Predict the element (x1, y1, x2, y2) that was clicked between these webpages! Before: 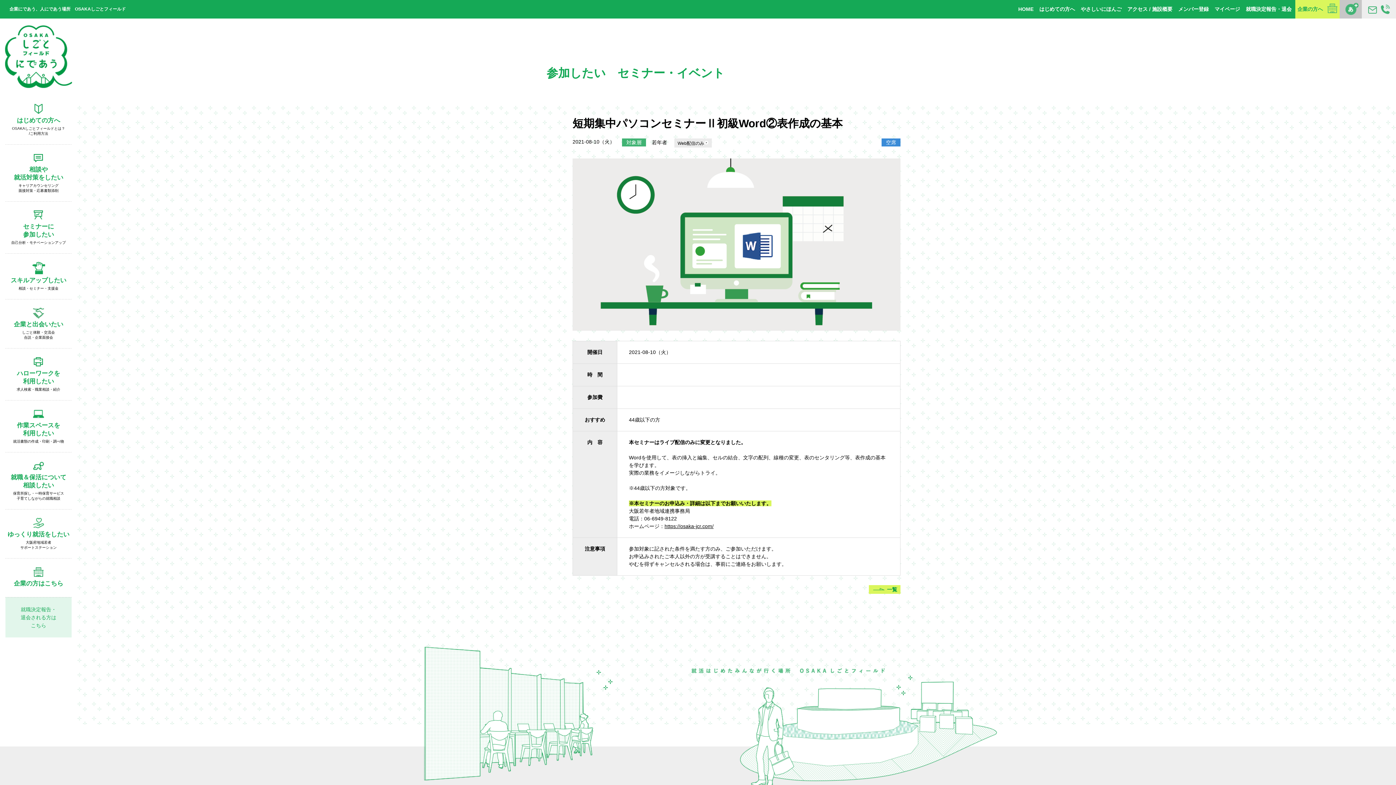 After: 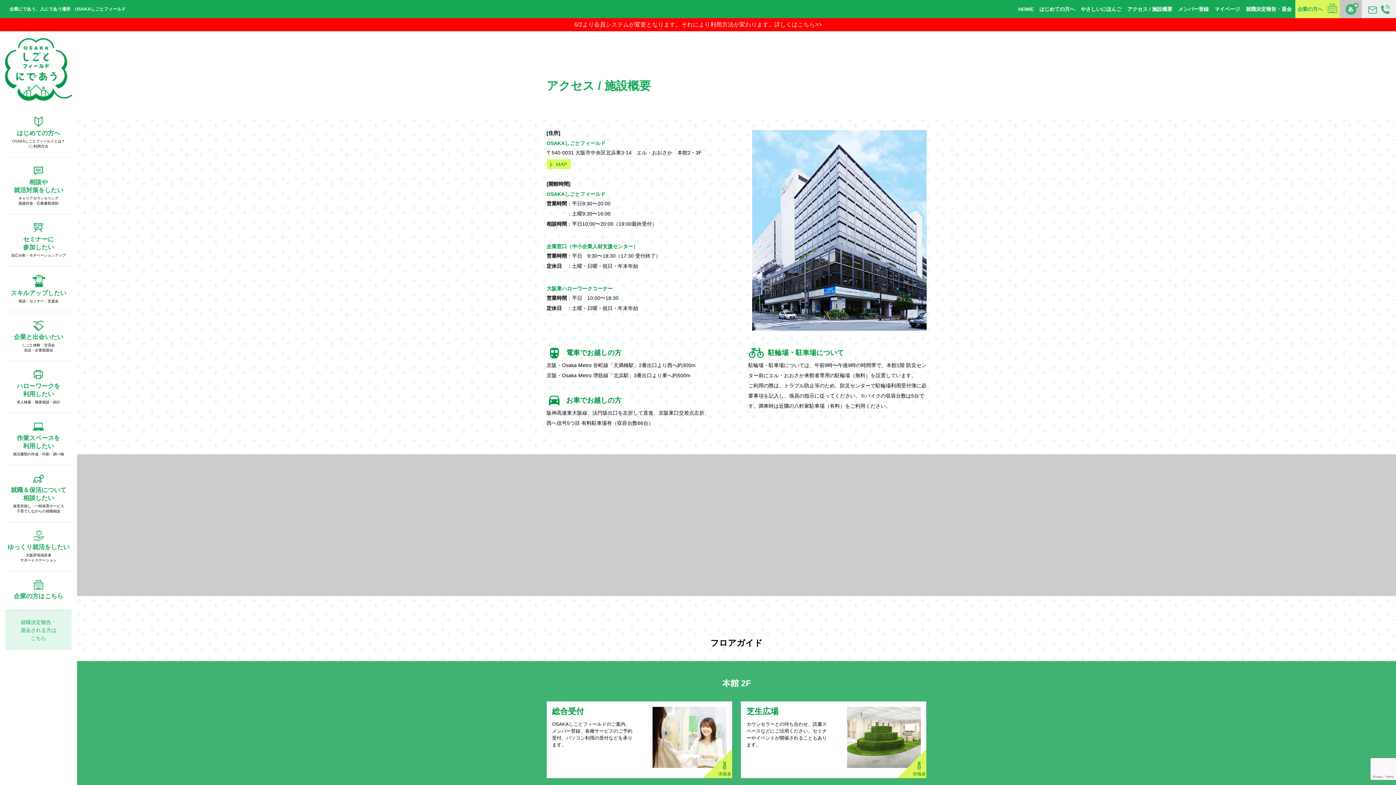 Action: bbox: (1125, 0, 1174, 18) label: アクセス / 施設概要